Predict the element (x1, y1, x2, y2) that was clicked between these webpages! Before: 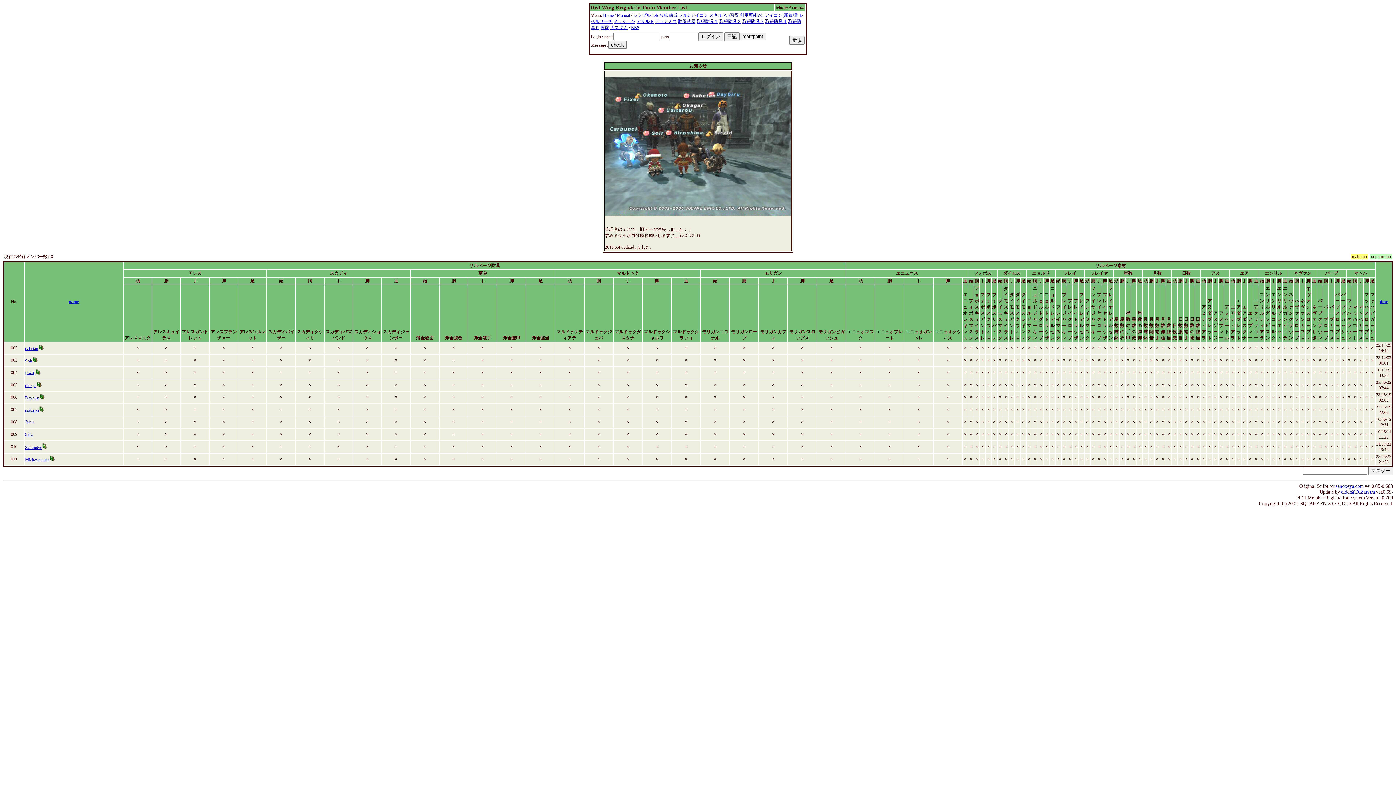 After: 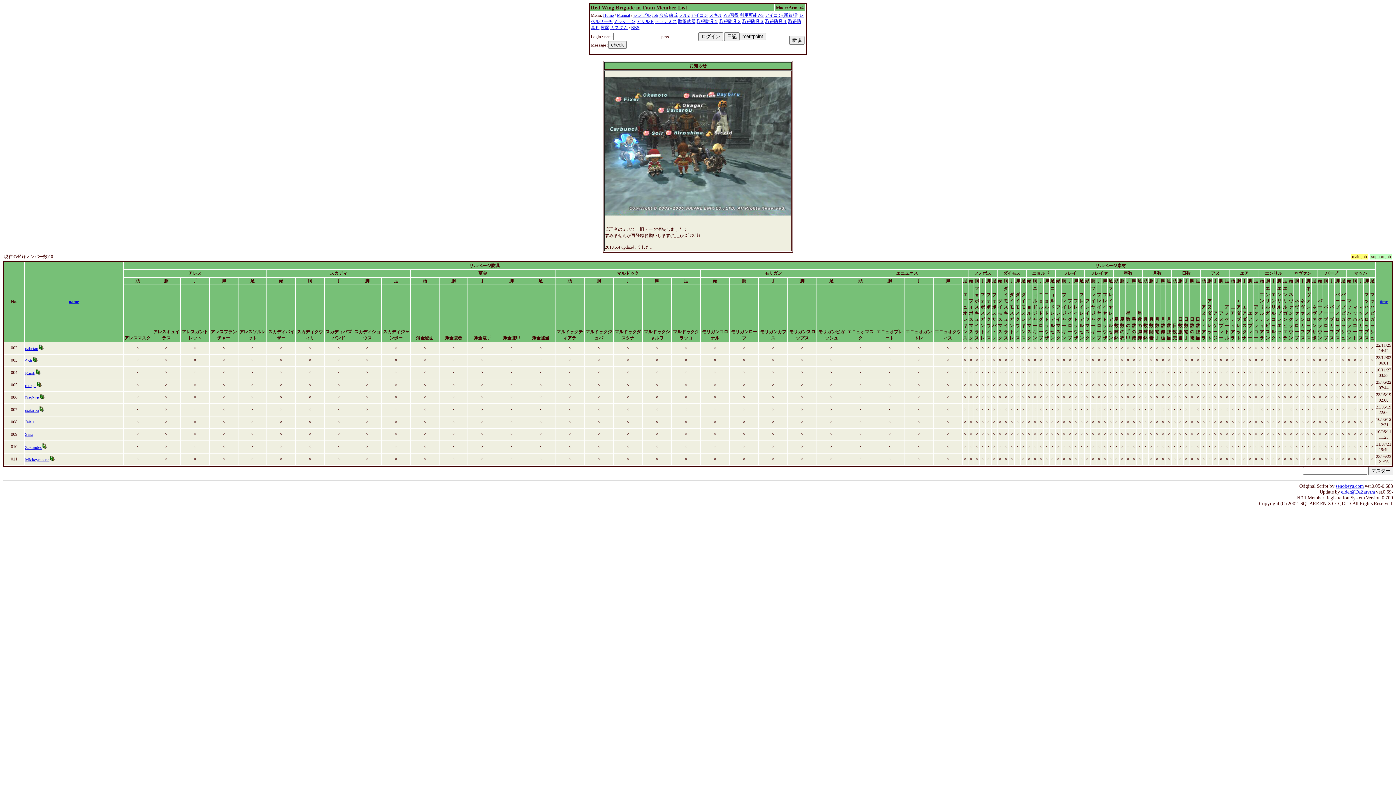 Action: bbox: (1336, 483, 1364, 489) label: senobeya.com